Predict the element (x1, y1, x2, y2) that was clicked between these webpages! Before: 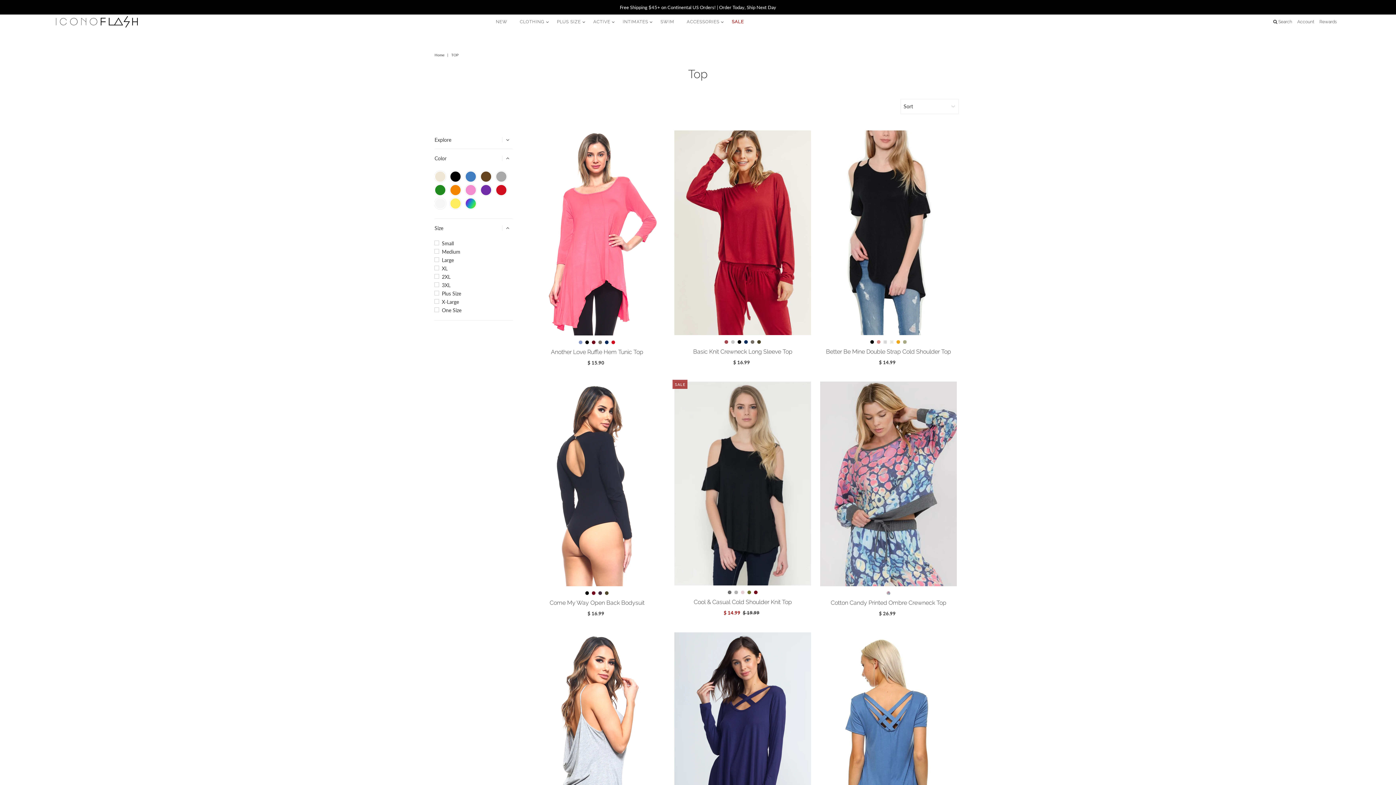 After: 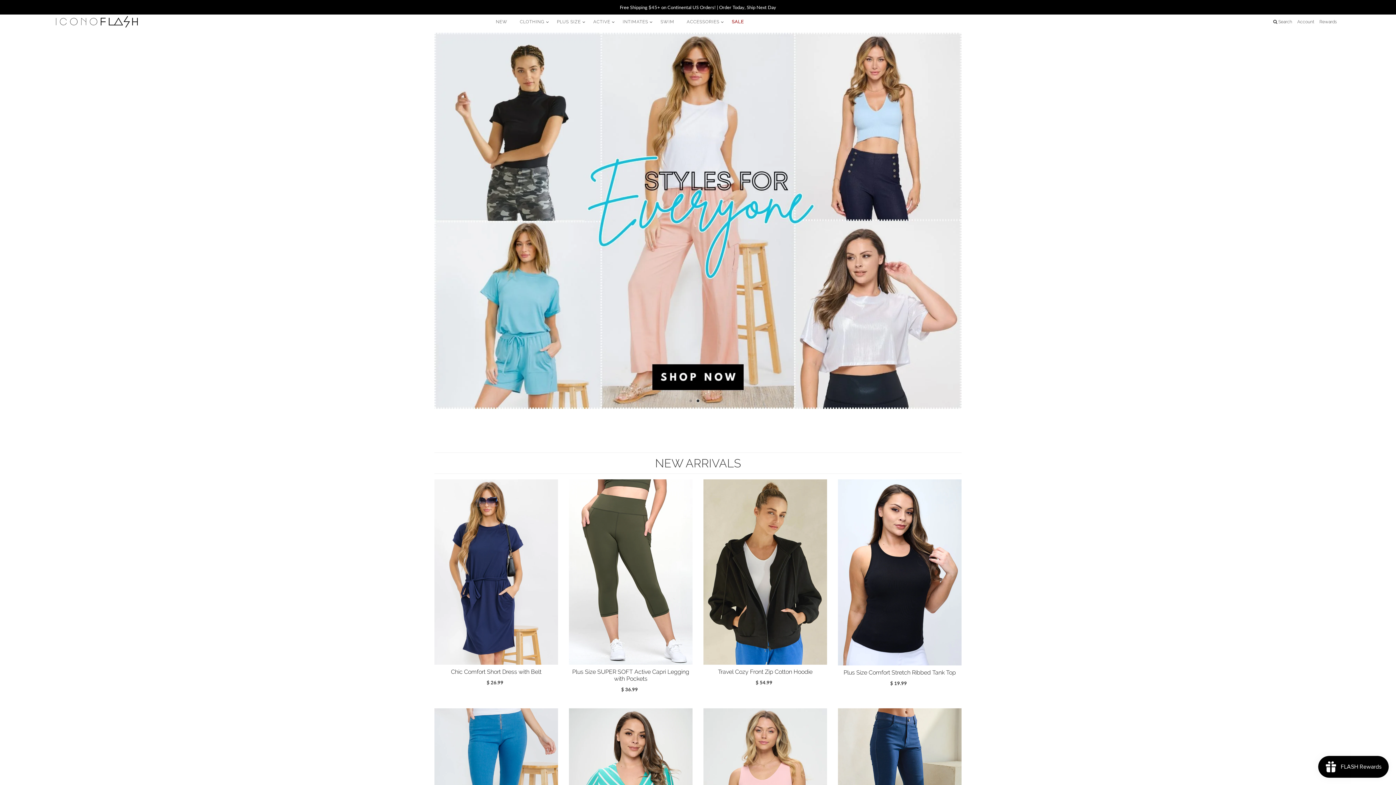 Action: bbox: (55, 15, 137, 27)